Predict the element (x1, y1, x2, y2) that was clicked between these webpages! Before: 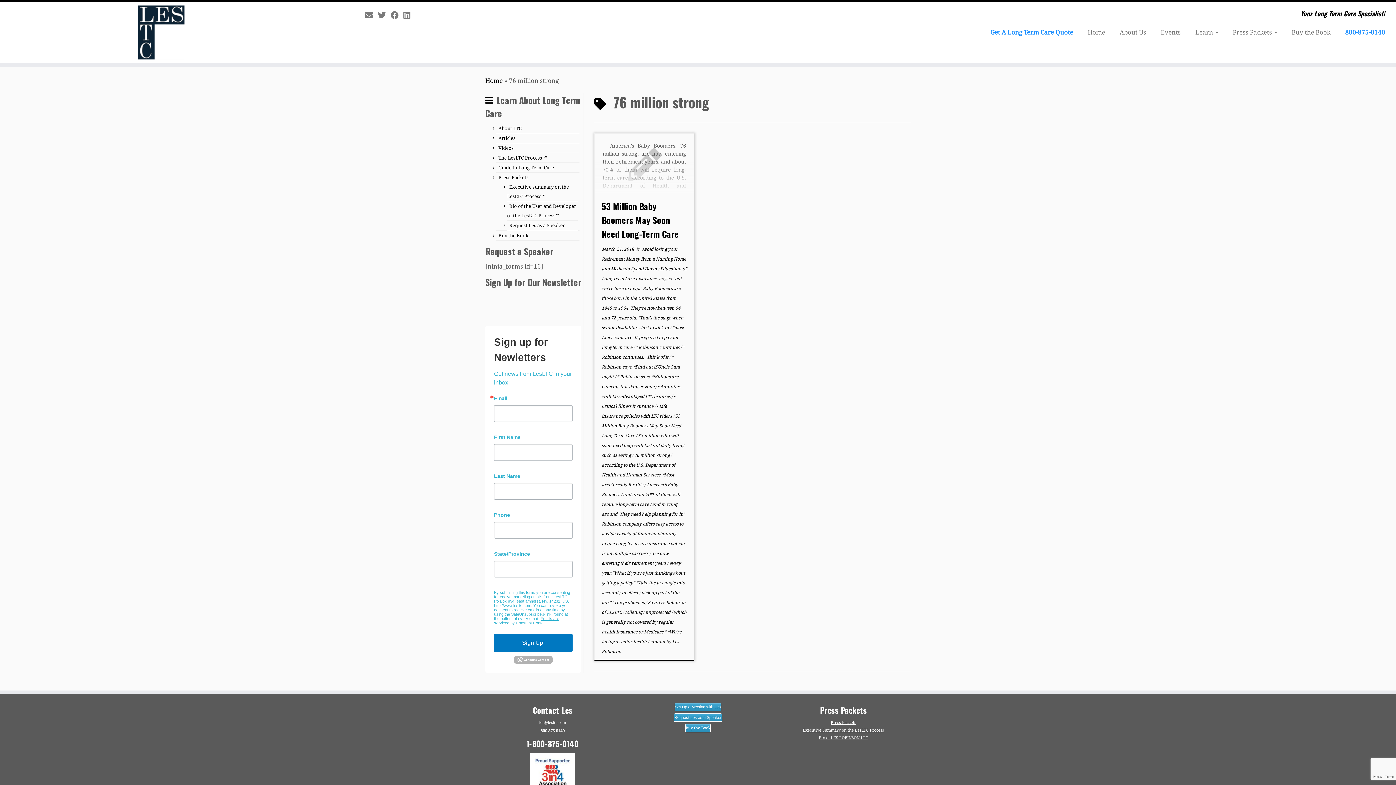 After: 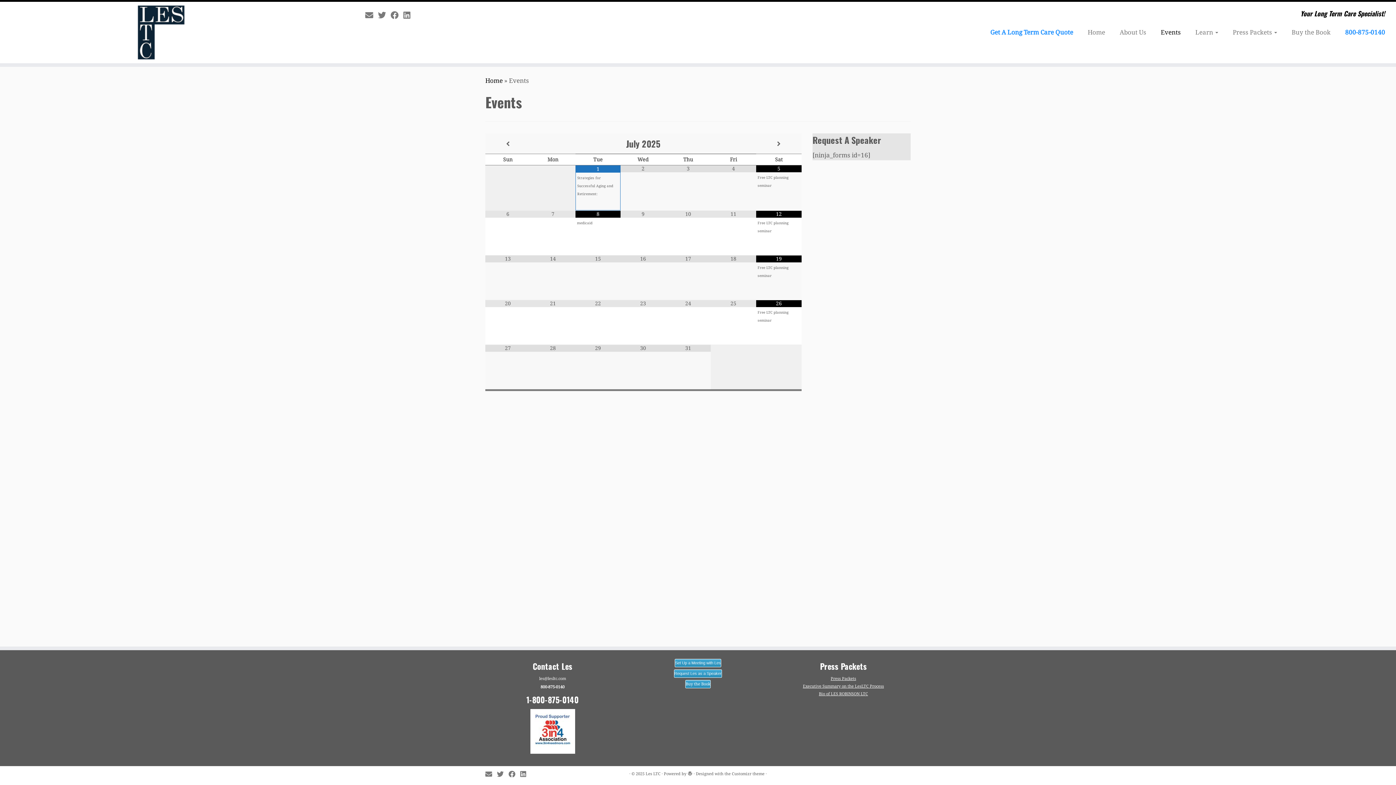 Action: label: Events bbox: (1153, 25, 1188, 39)